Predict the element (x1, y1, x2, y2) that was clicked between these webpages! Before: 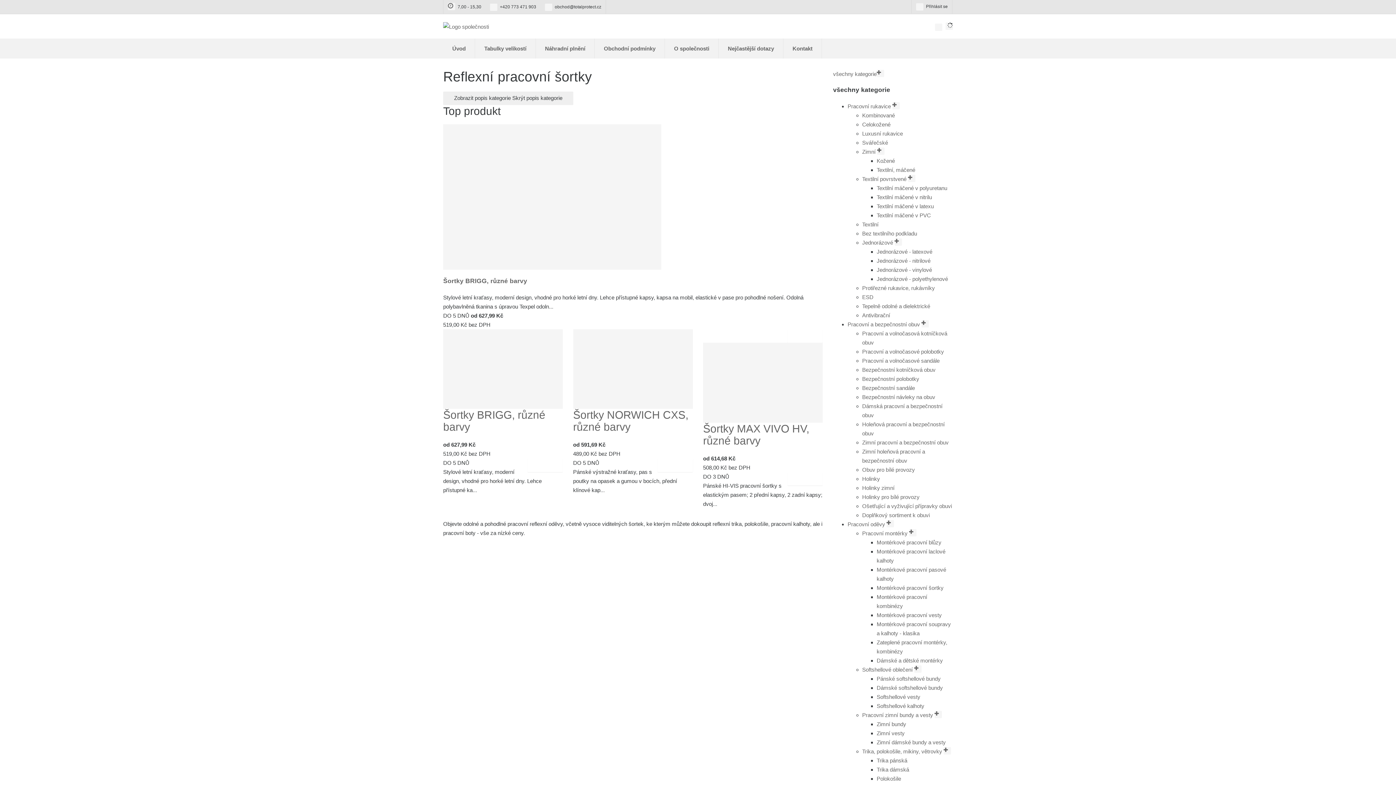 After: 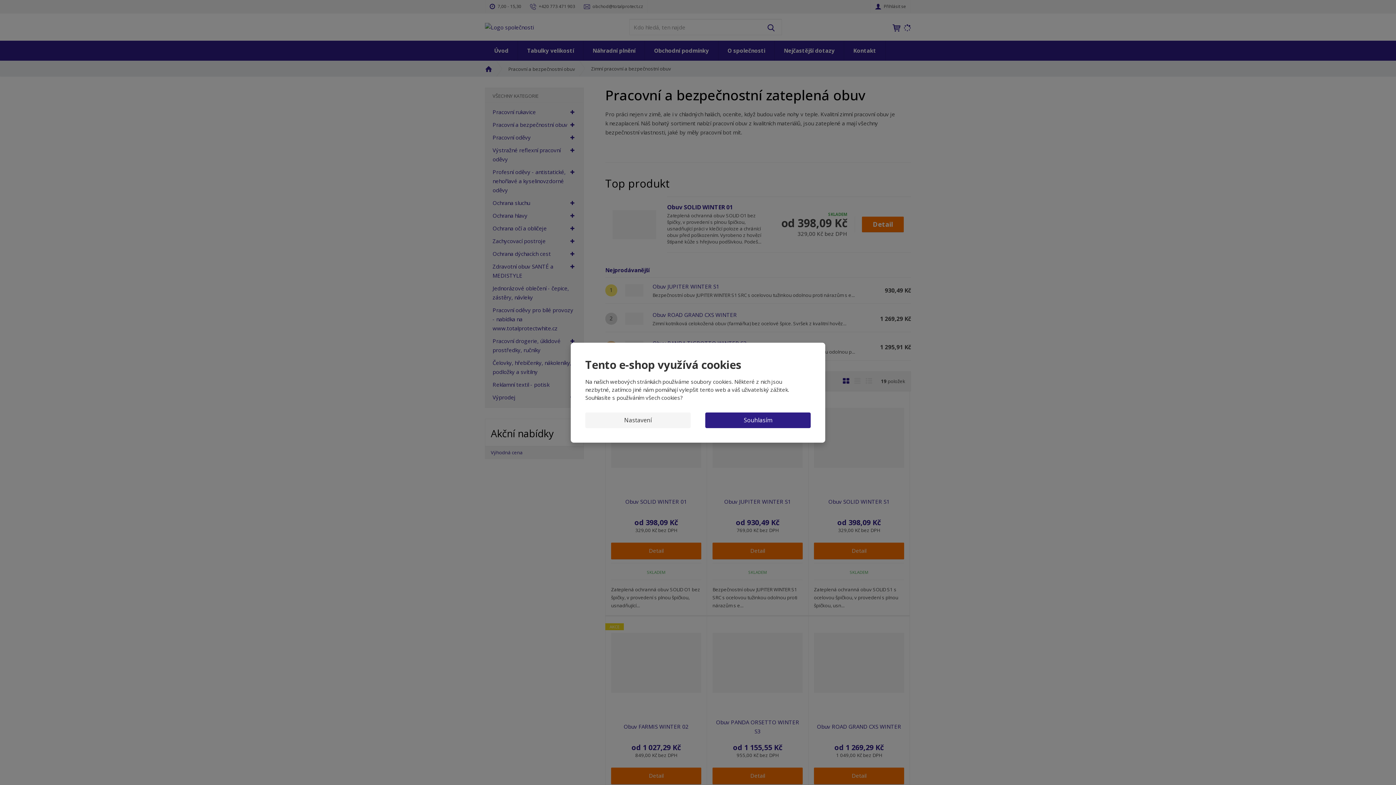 Action: bbox: (862, 439, 948, 445) label: Zimní pracovní a bezpečnostní obuv